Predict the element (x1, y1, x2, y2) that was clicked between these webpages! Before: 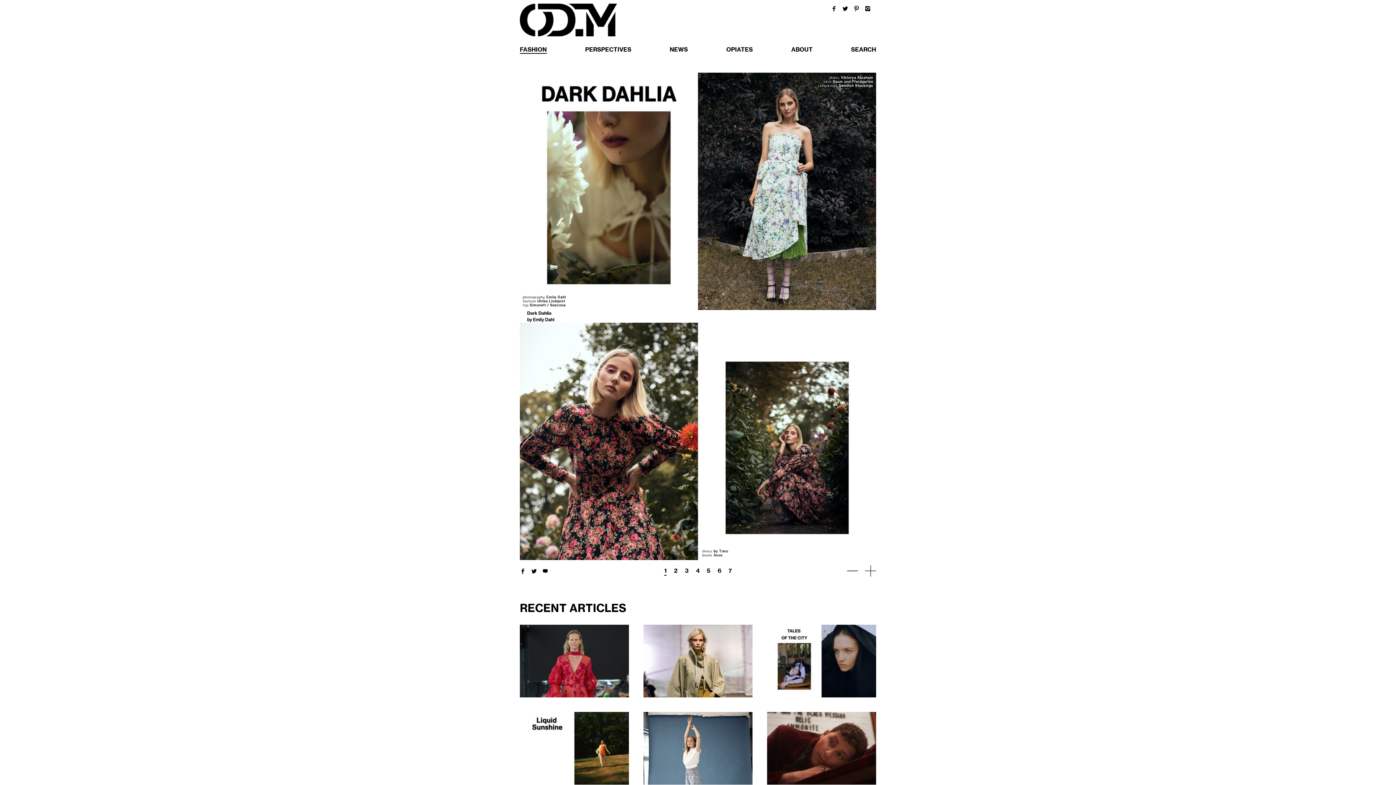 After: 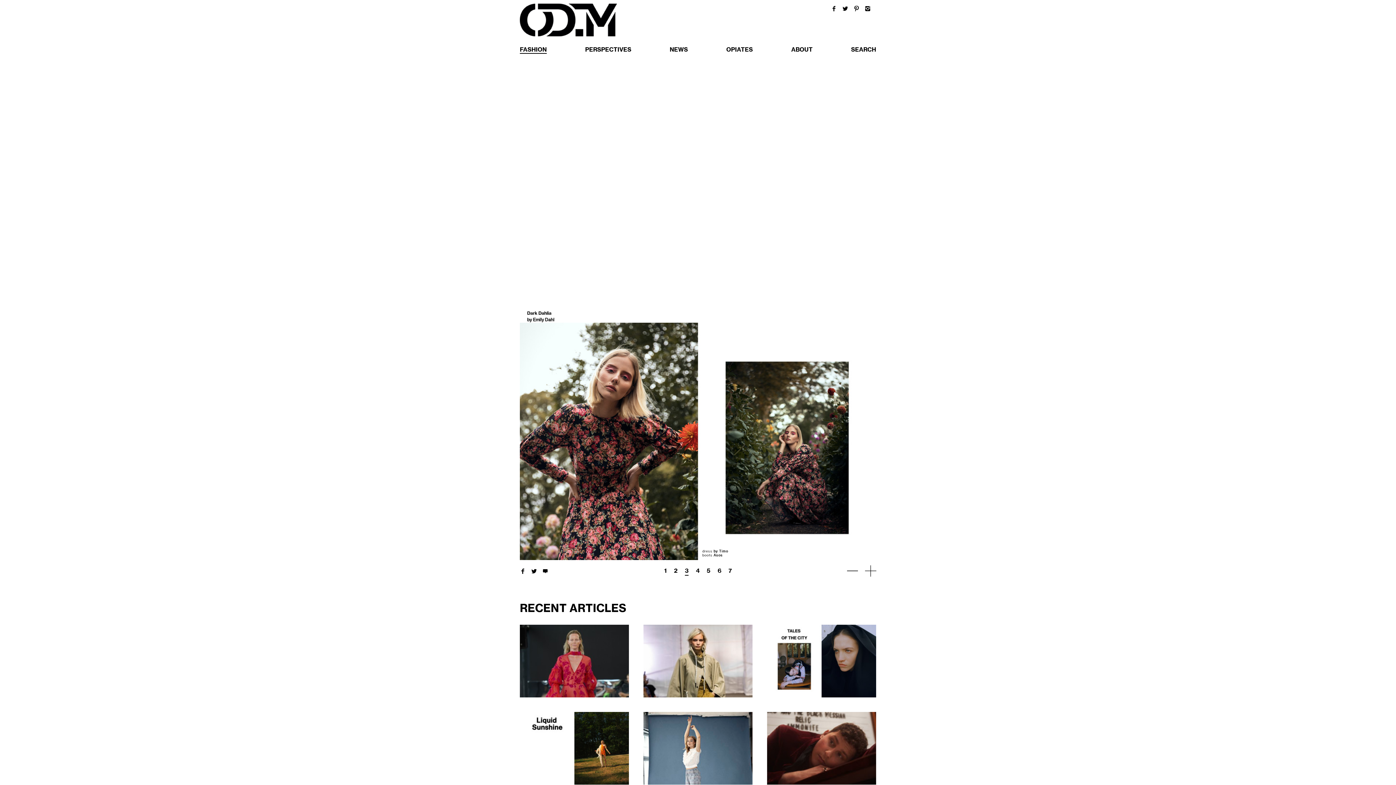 Action: label: 3 bbox: (685, 566, 688, 575)